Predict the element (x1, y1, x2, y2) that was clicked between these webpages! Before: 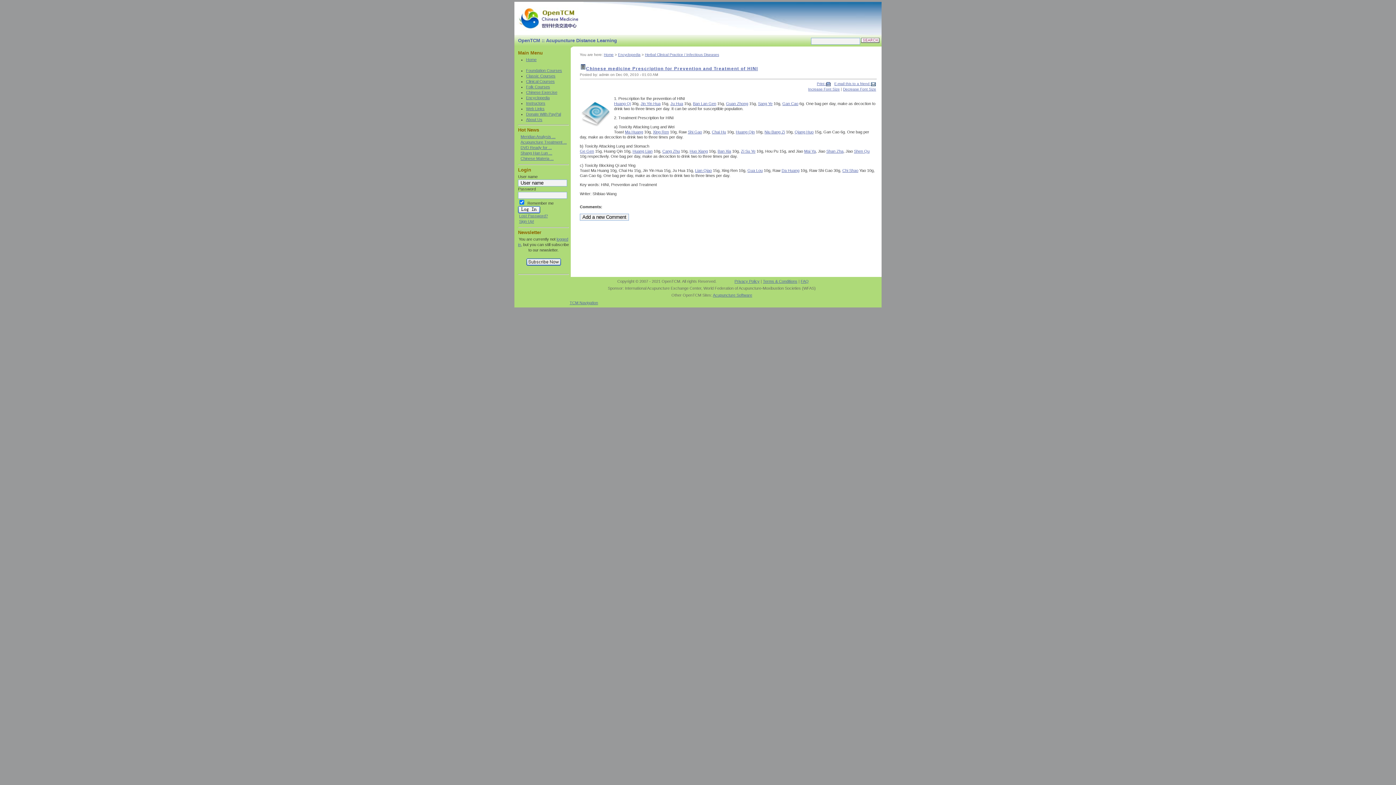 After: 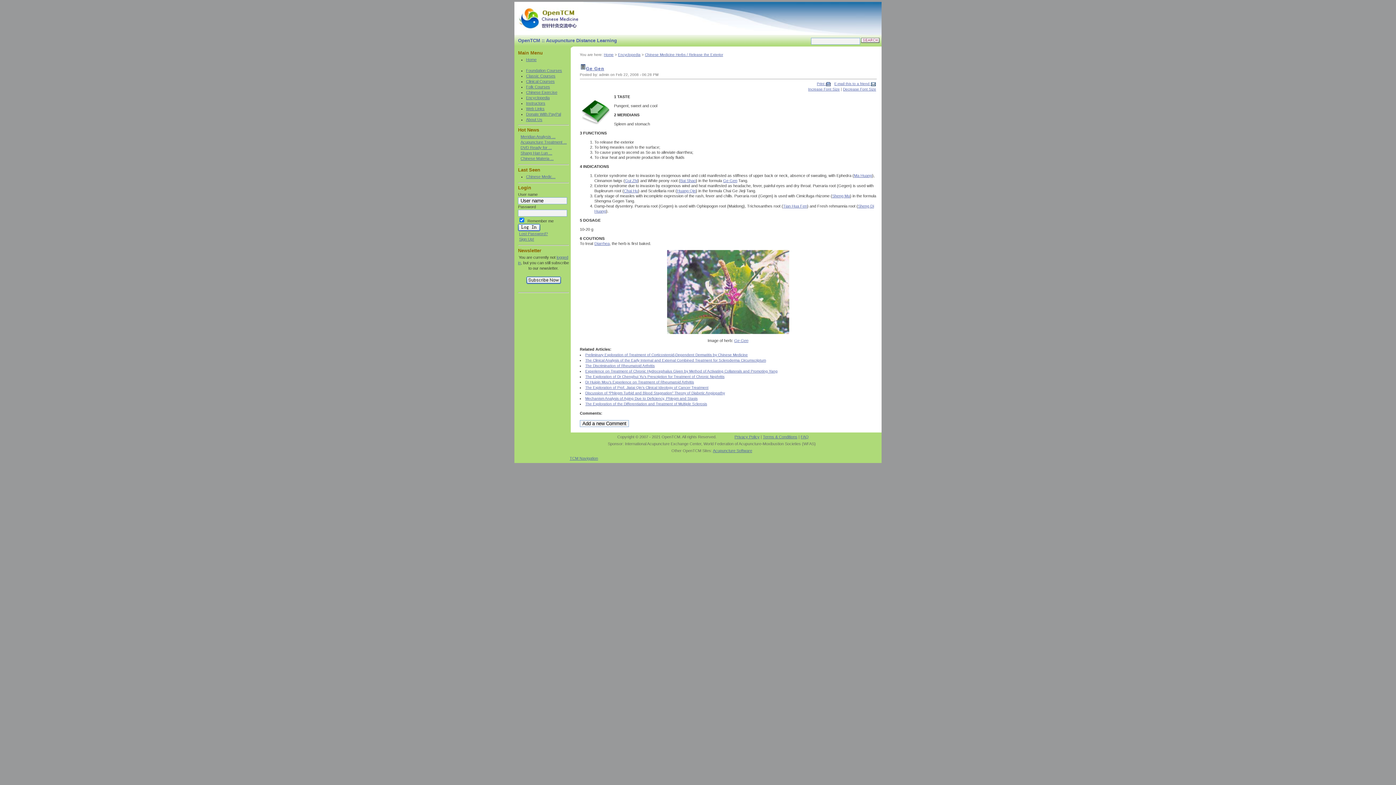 Action: bbox: (580, 149, 594, 153) label: Ge Gen